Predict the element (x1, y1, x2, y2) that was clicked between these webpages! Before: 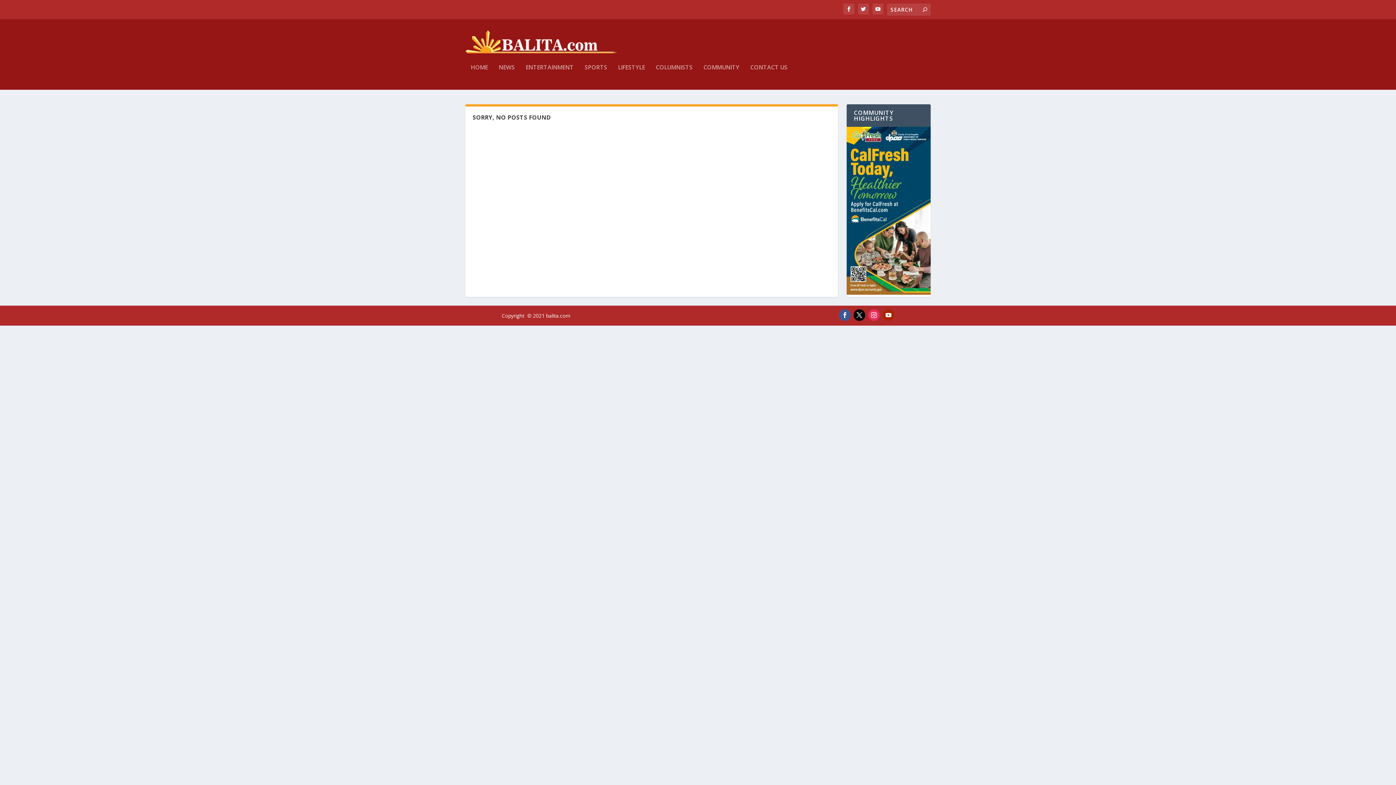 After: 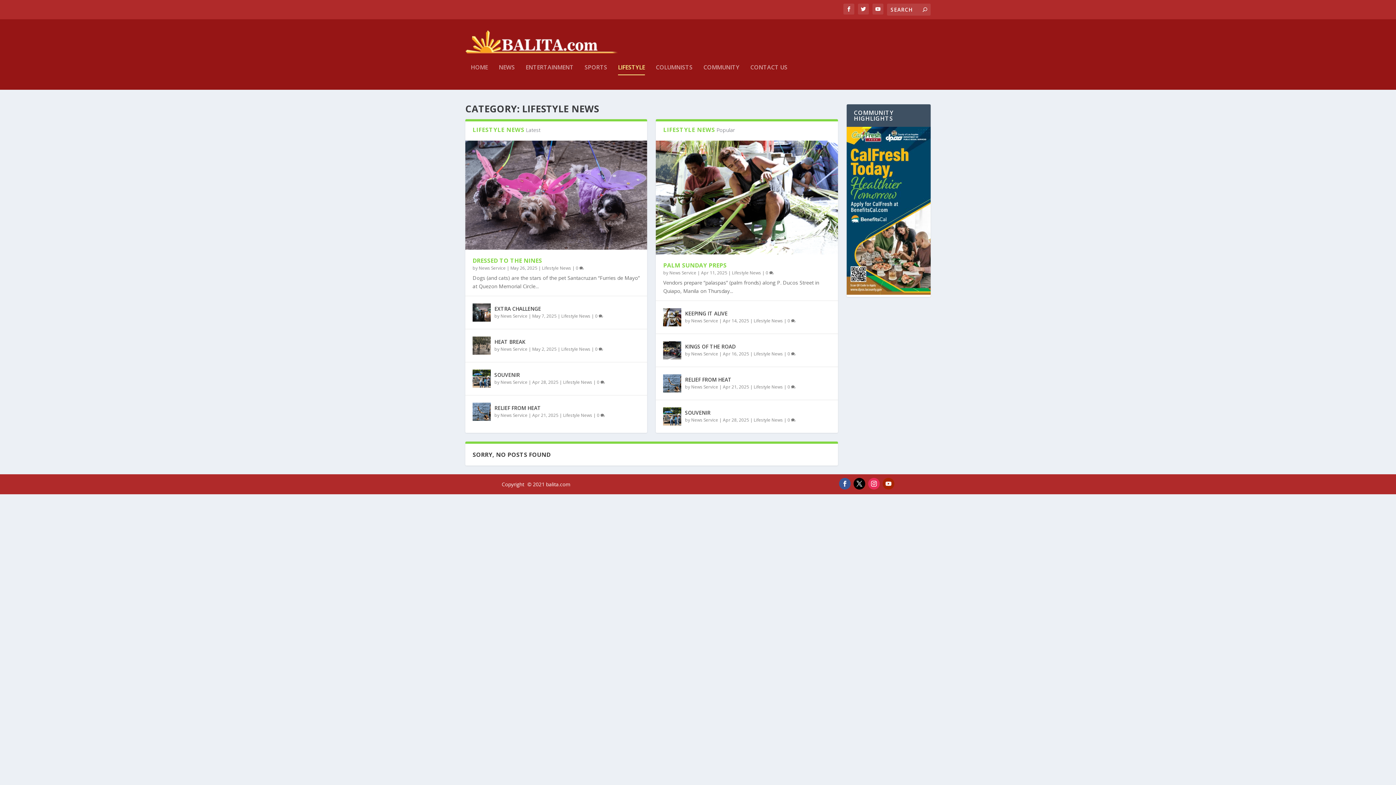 Action: label: LIFESTYLE bbox: (618, 64, 645, 89)